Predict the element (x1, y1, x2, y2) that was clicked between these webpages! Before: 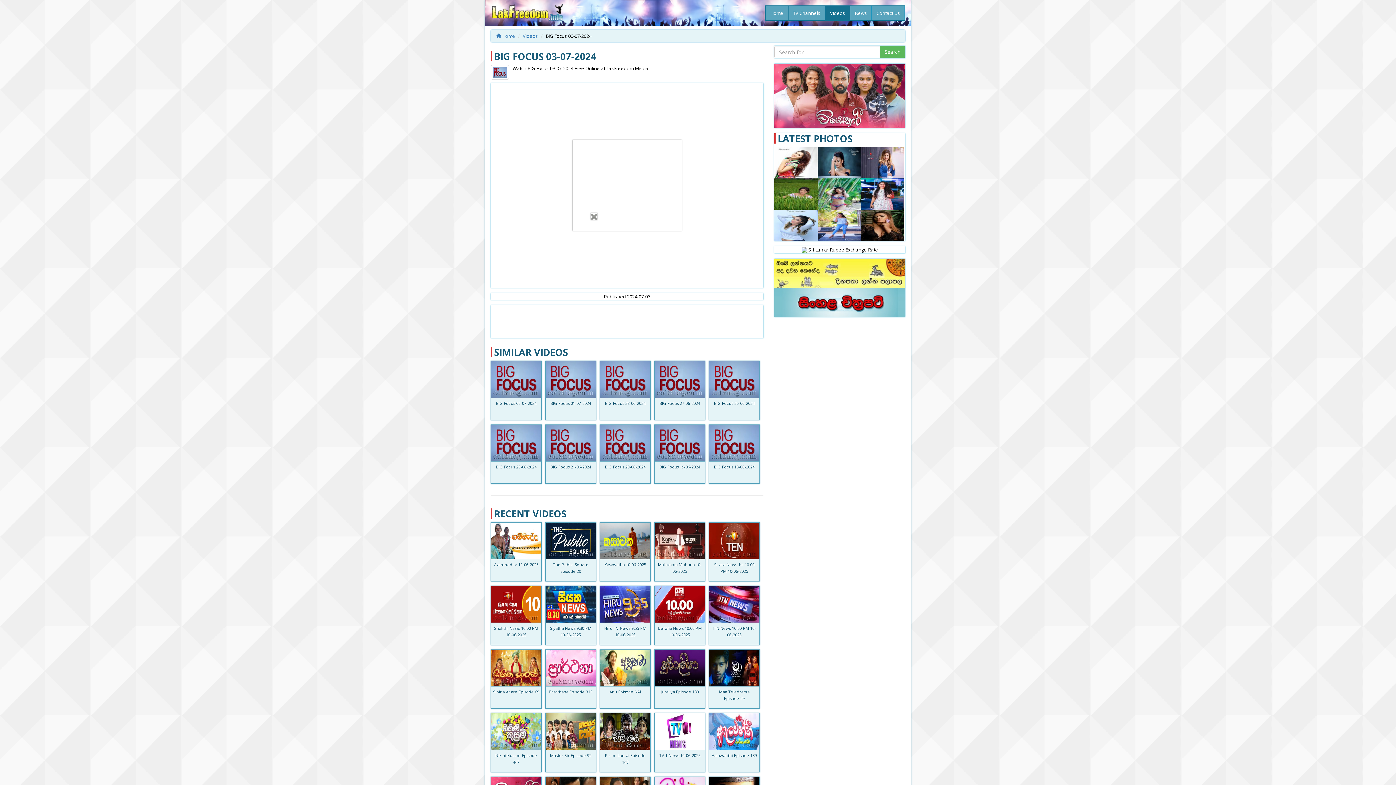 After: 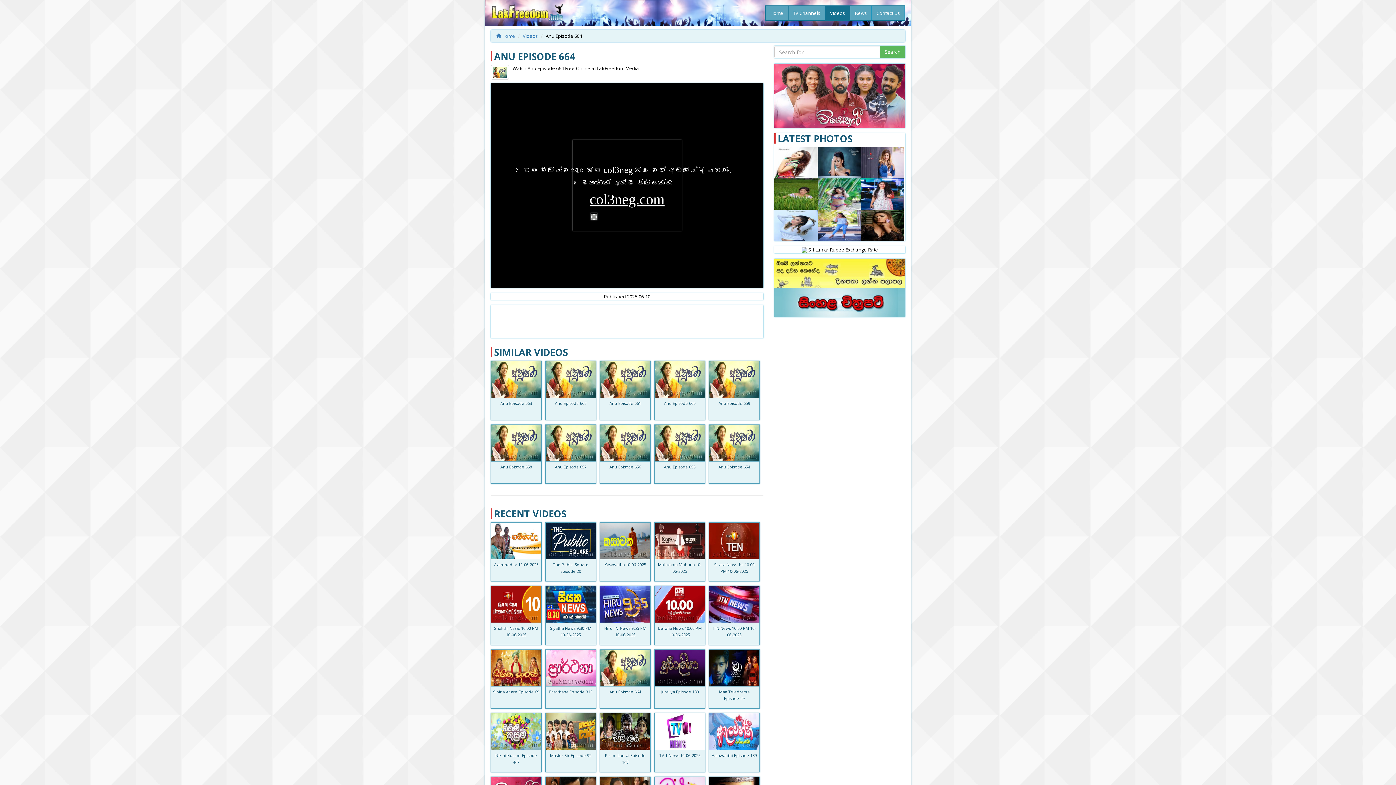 Action: label: Anu Episode 664
 bbox: (609, 689, 641, 694)